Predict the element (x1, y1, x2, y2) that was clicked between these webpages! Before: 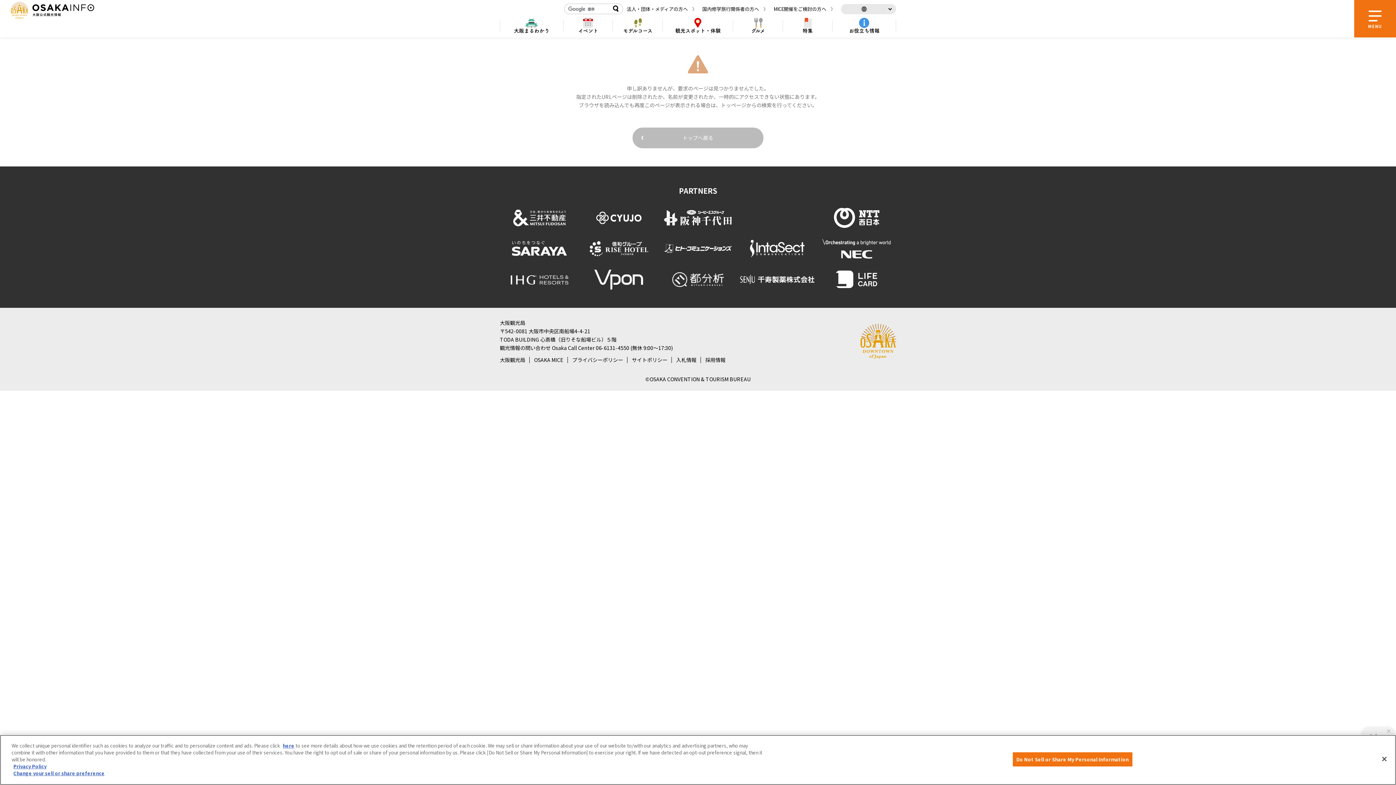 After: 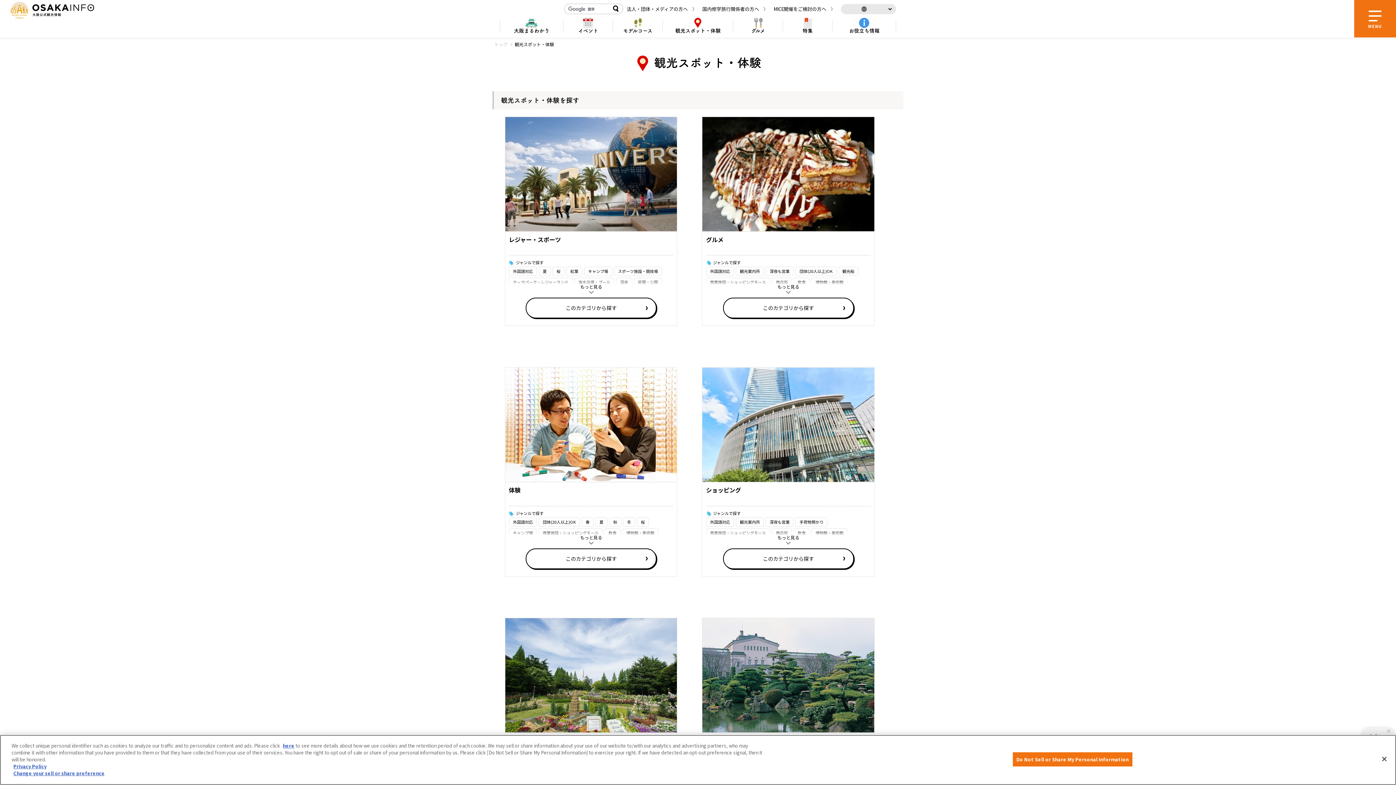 Action: bbox: (662, 14, 733, 37) label: 観光
スポット・体験